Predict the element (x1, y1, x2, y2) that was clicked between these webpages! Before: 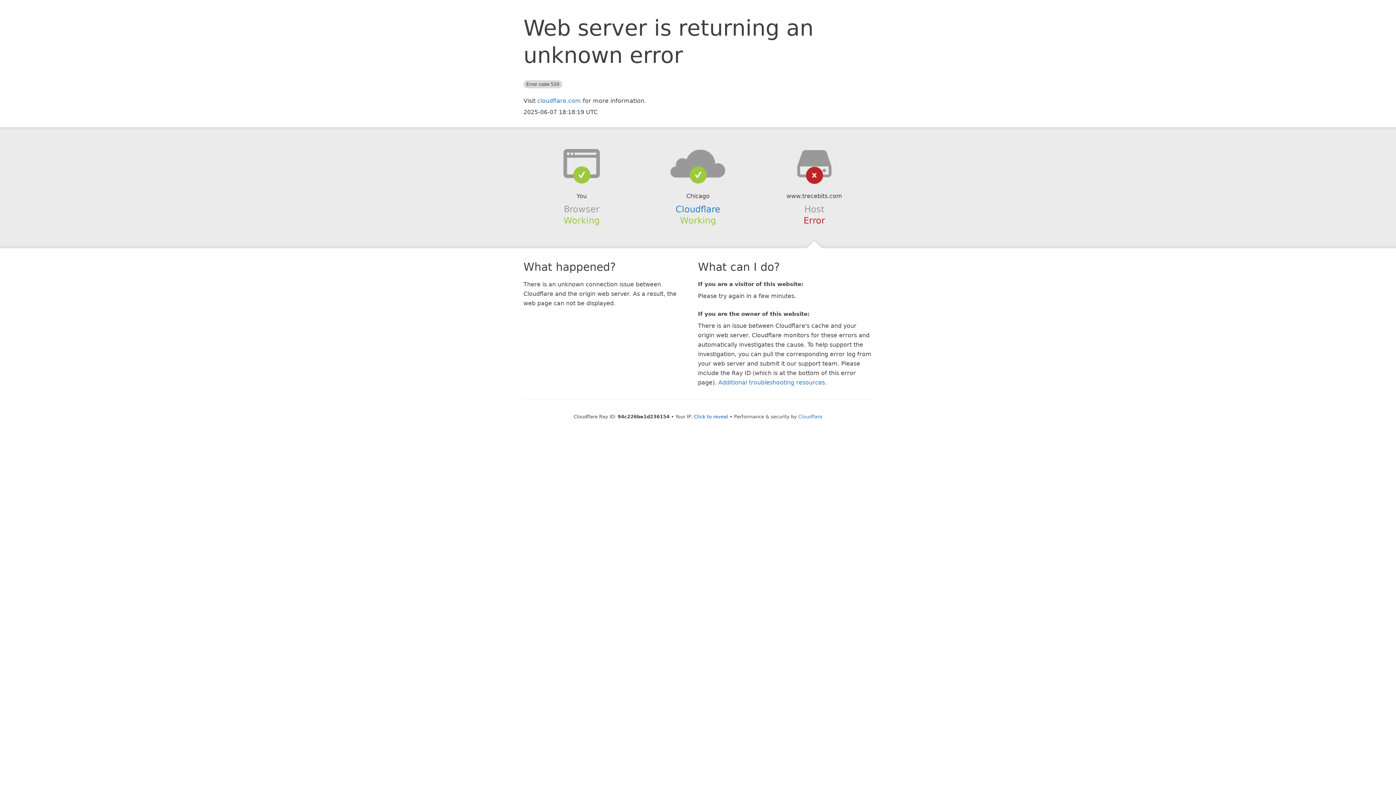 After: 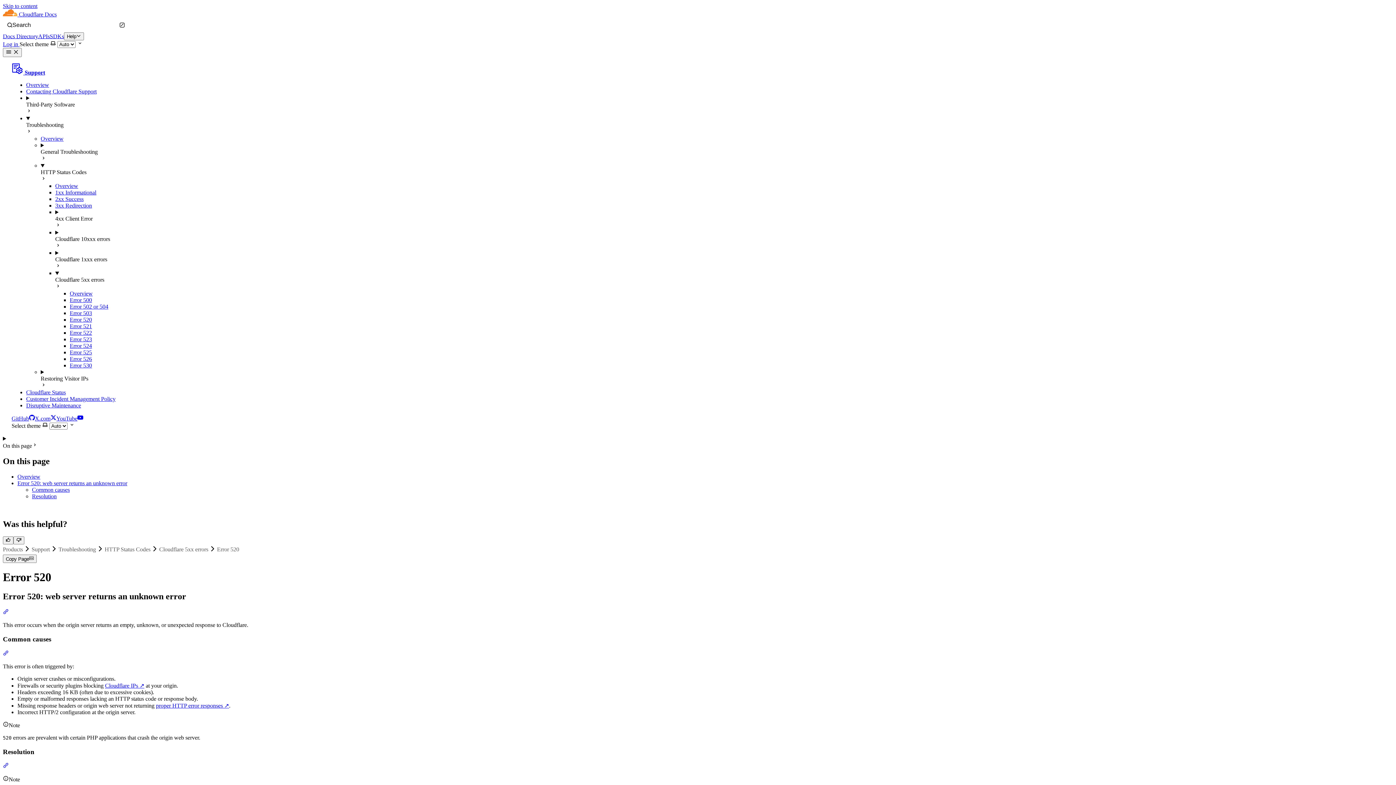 Action: label: Additional troubleshooting resources bbox: (718, 379, 825, 386)